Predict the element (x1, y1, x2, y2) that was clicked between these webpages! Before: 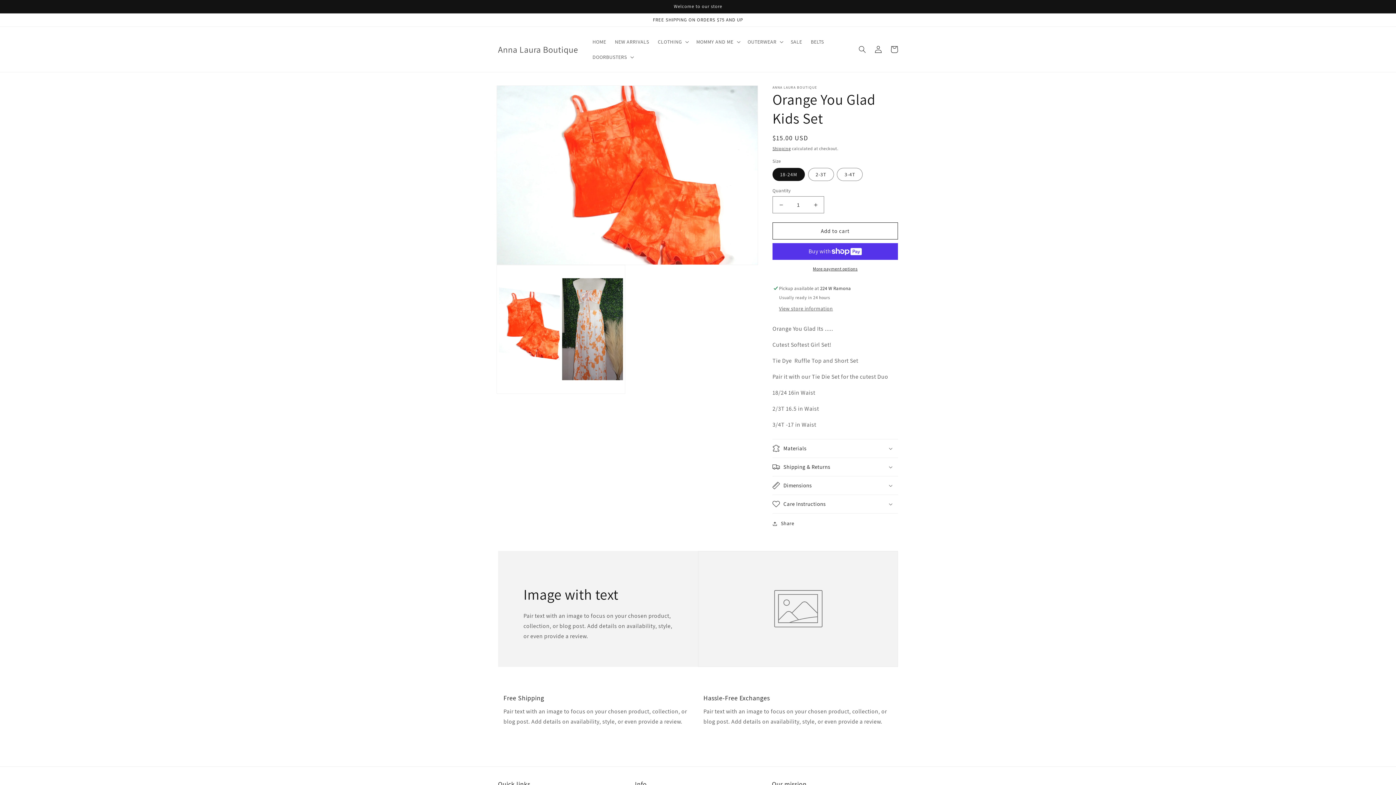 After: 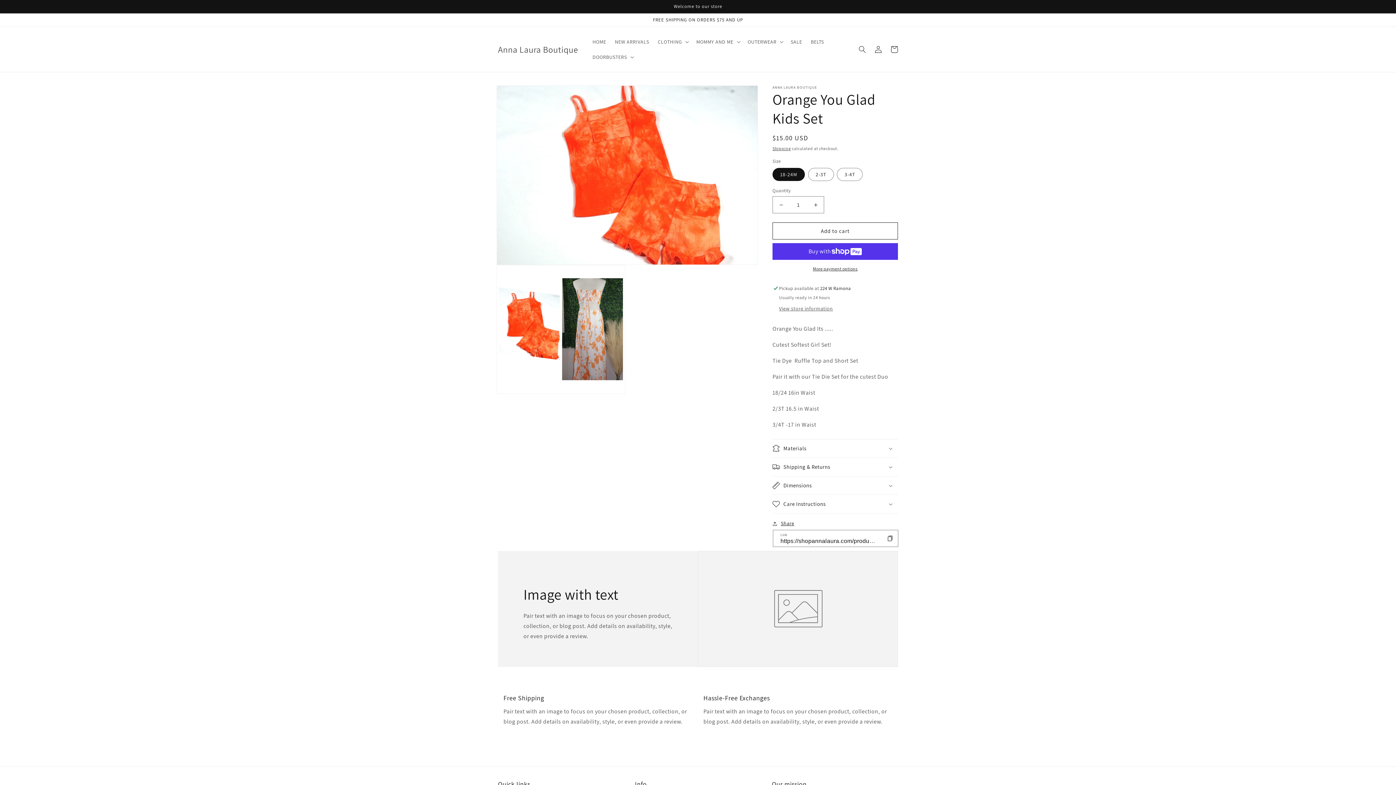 Action: bbox: (772, 519, 794, 528) label: Share